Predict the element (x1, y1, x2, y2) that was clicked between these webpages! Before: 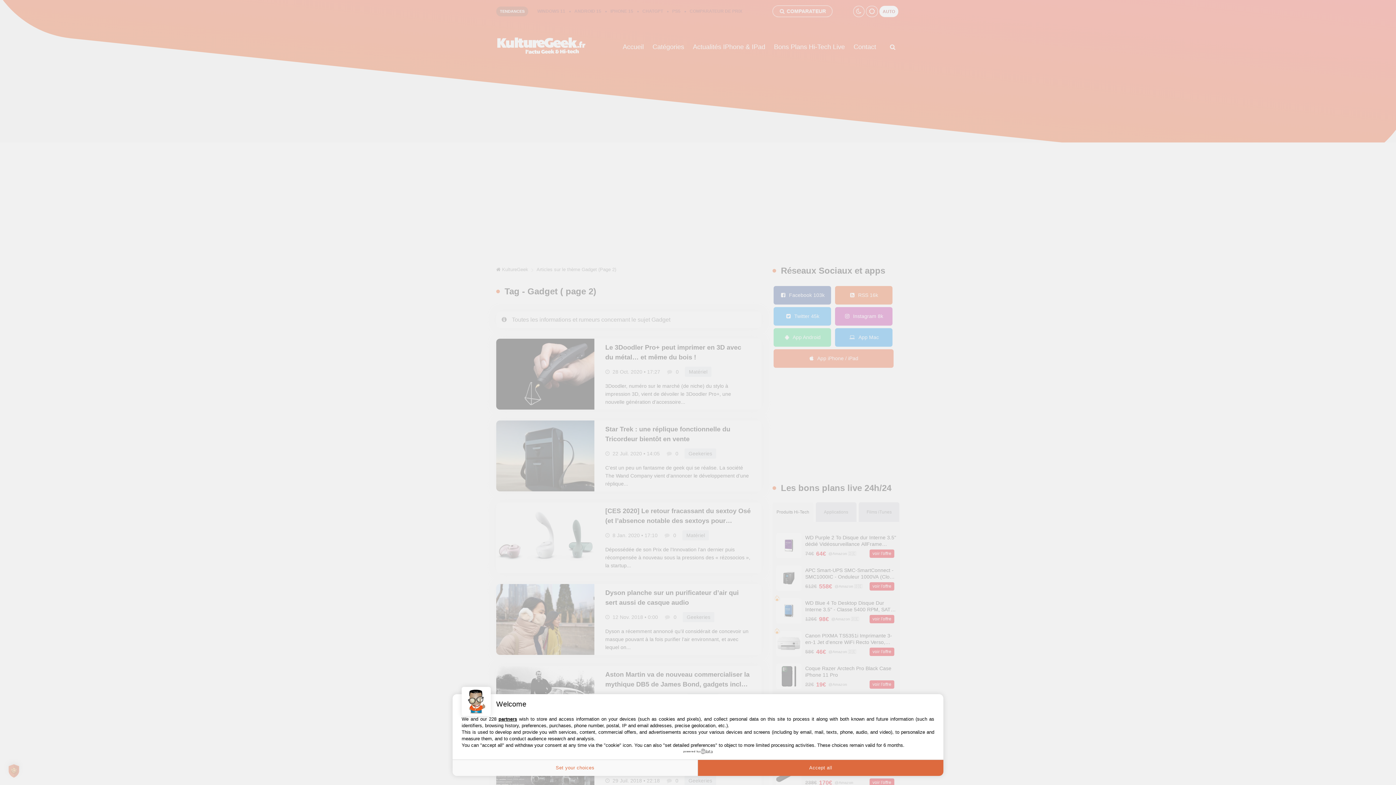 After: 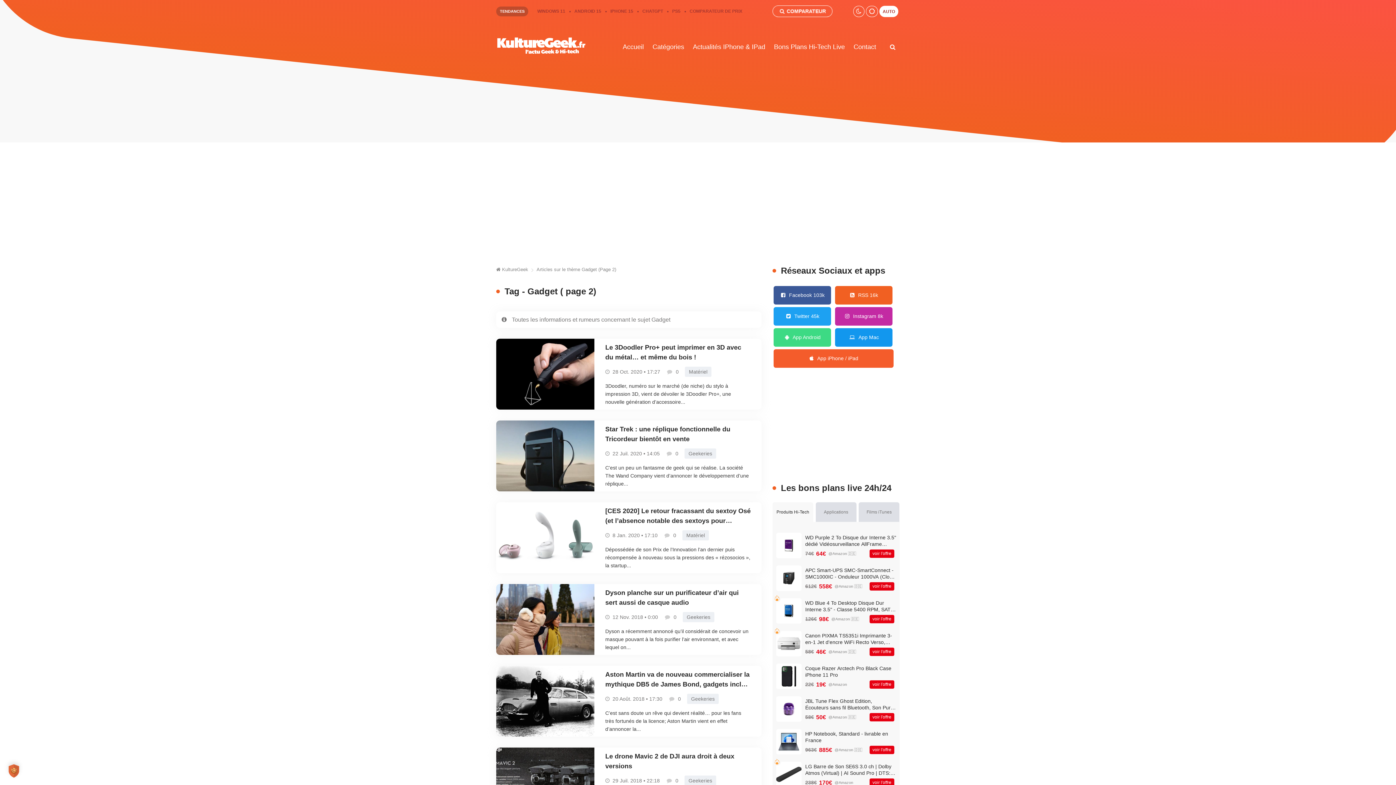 Action: label: Accept all bbox: (698, 760, 943, 776)